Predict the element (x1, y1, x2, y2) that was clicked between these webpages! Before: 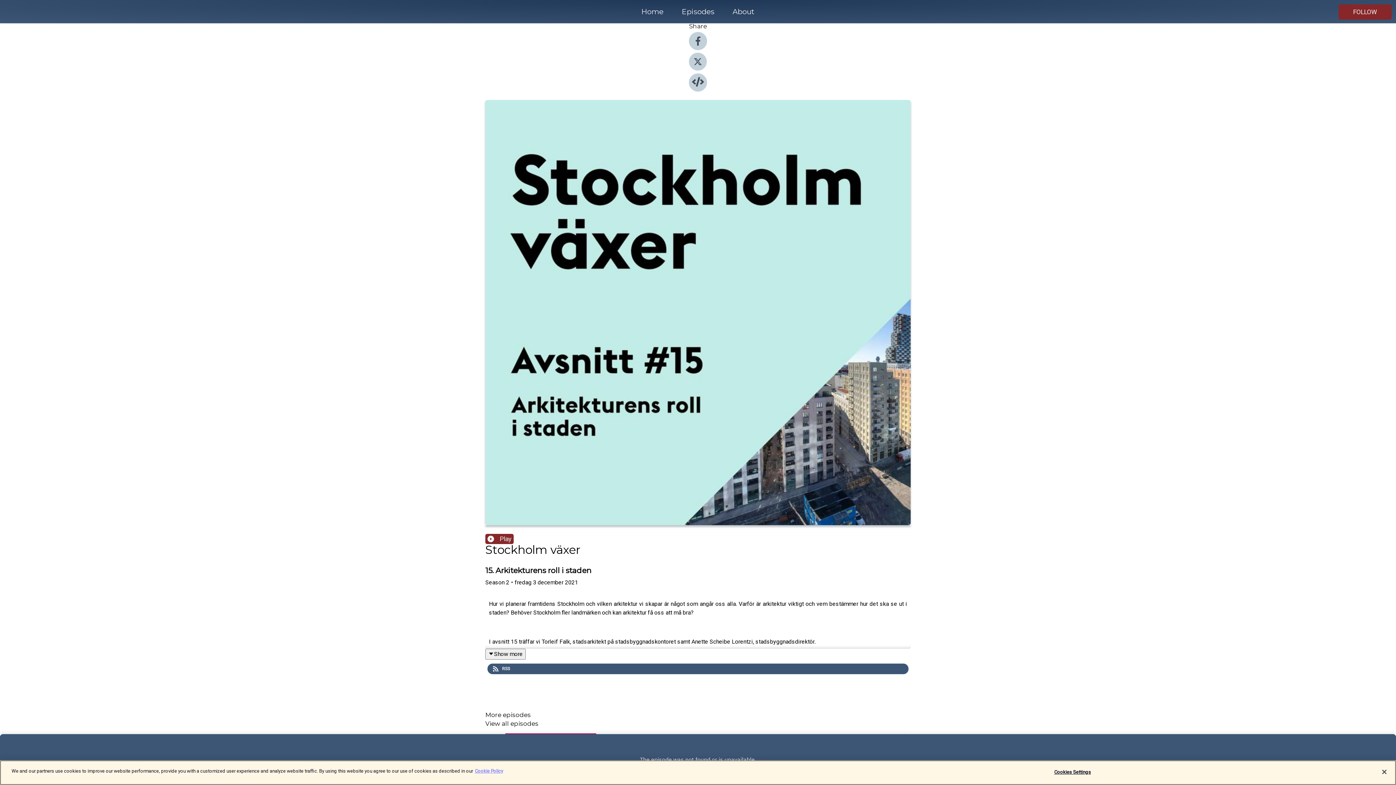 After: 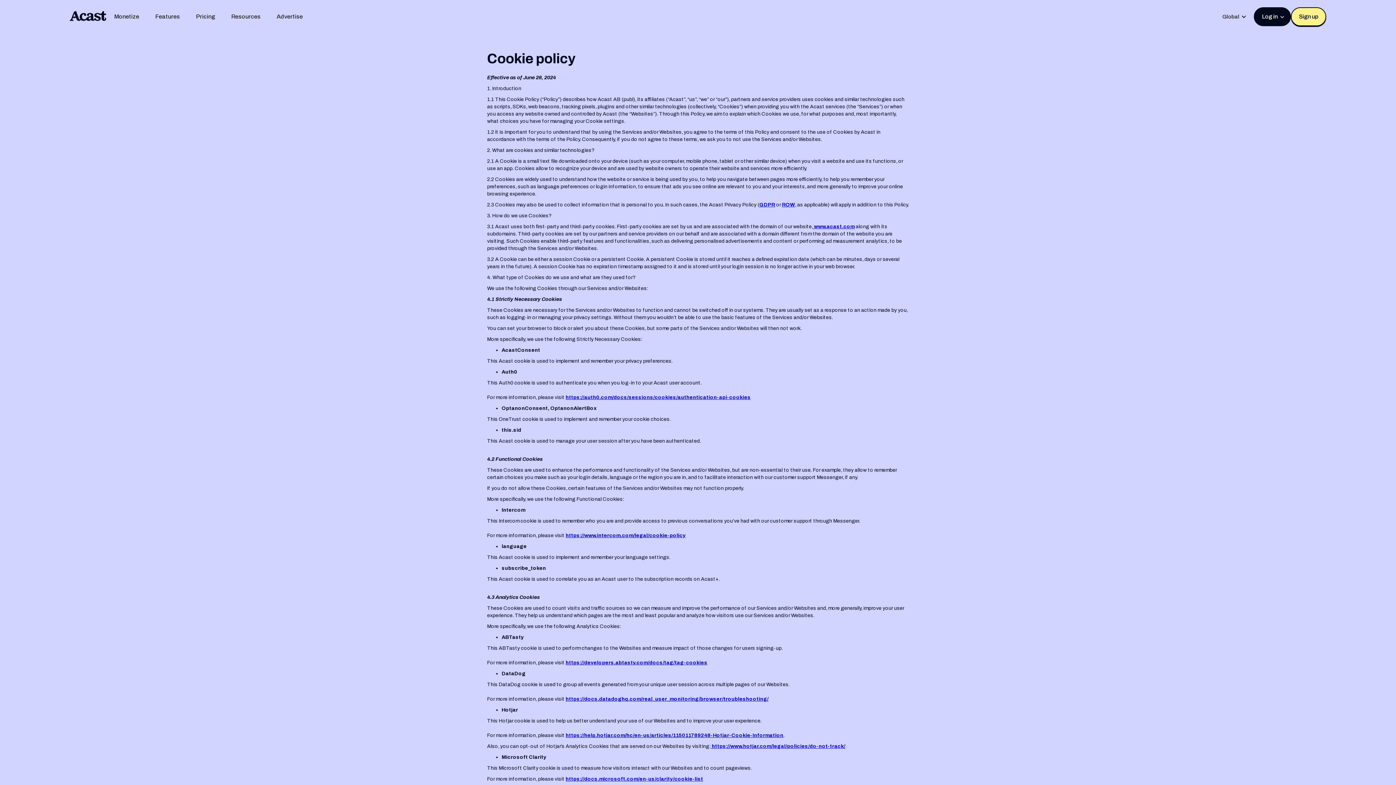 Action: label: More information about your privacy bbox: (474, 768, 503, 774)